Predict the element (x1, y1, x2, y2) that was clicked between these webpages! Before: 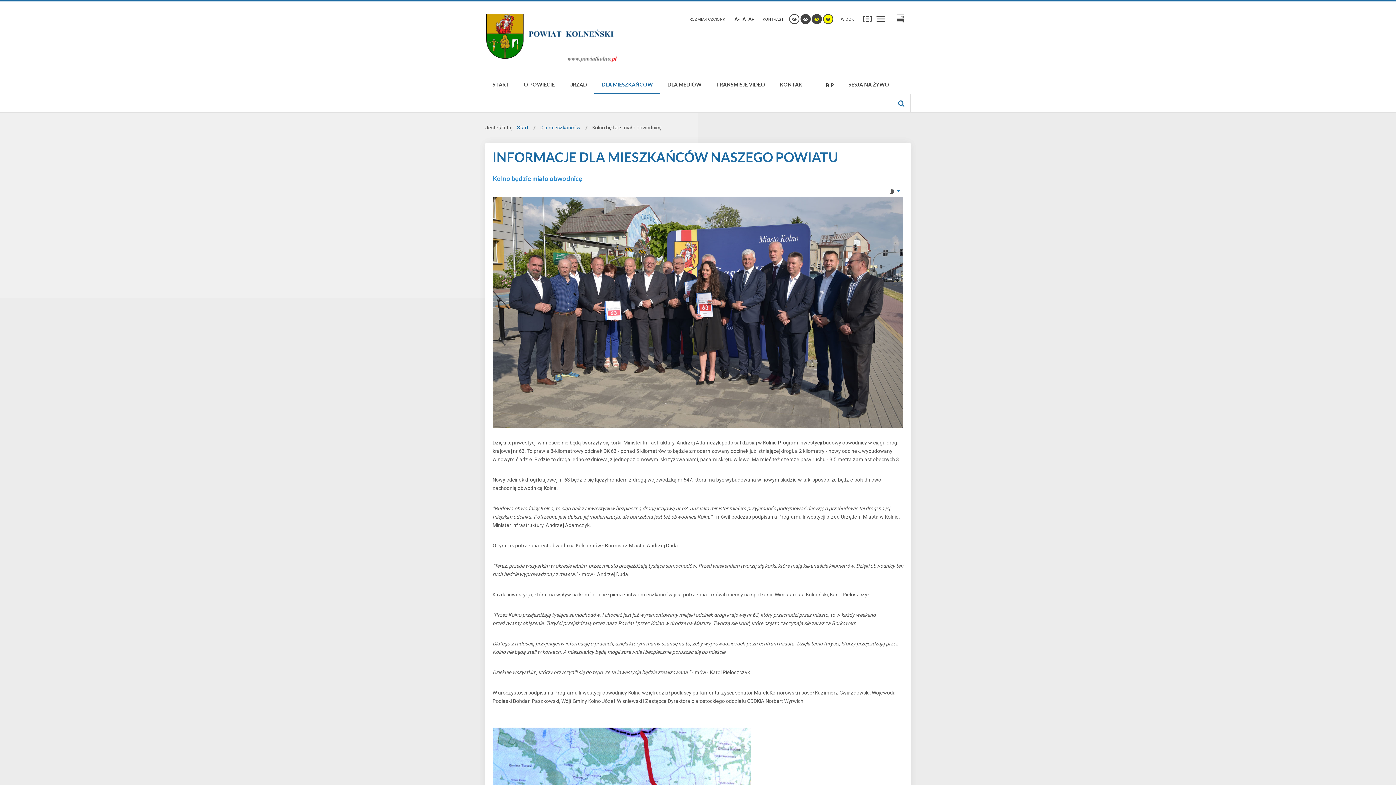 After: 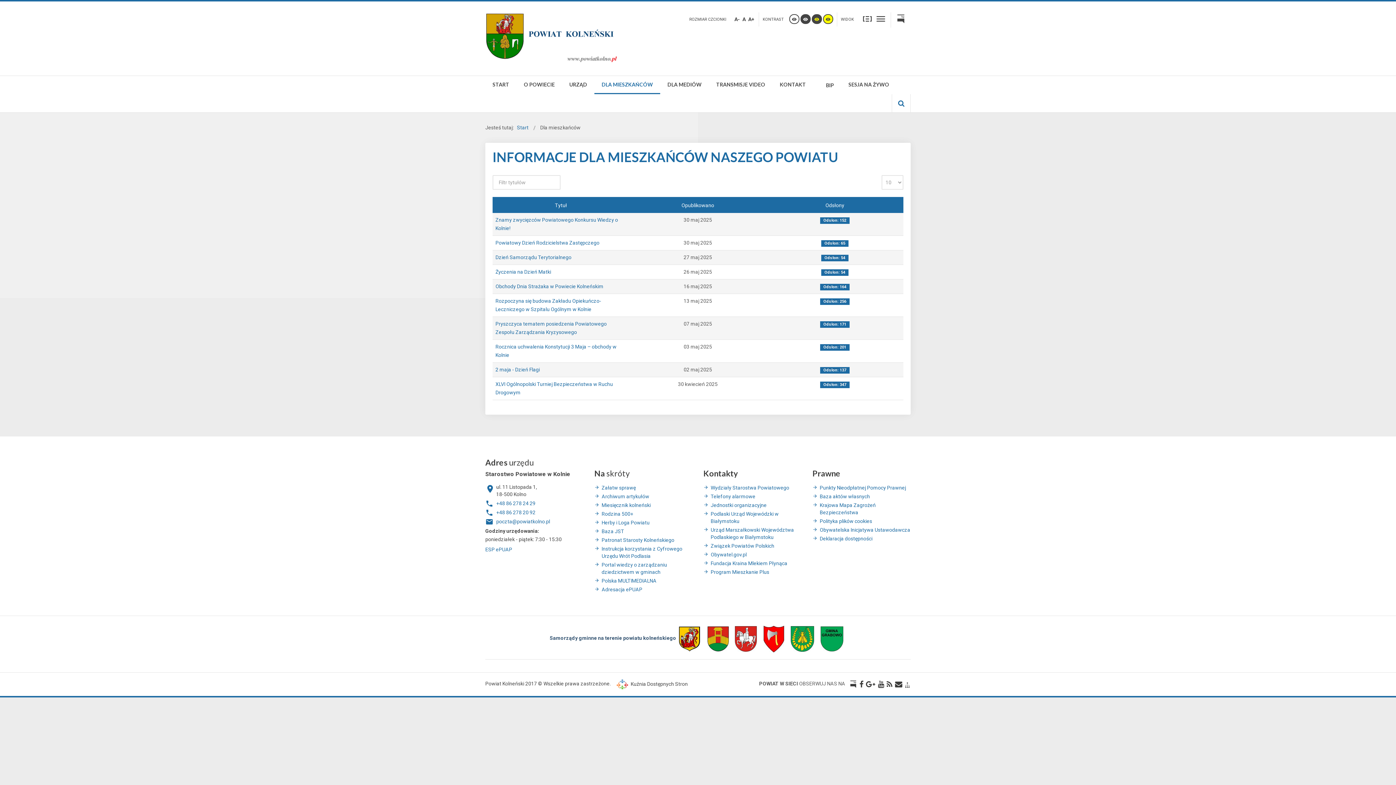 Action: label: Dla mieszkańców bbox: (540, 124, 580, 130)